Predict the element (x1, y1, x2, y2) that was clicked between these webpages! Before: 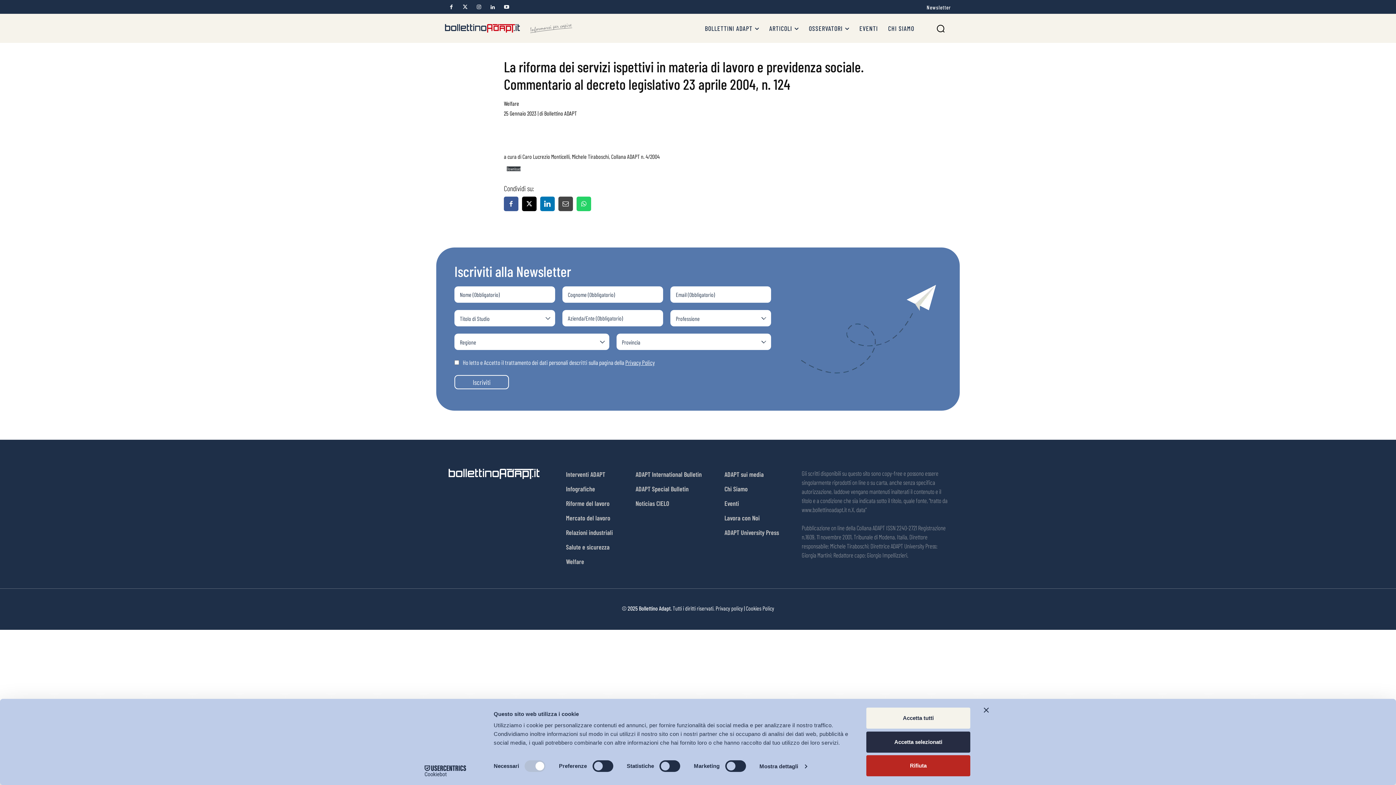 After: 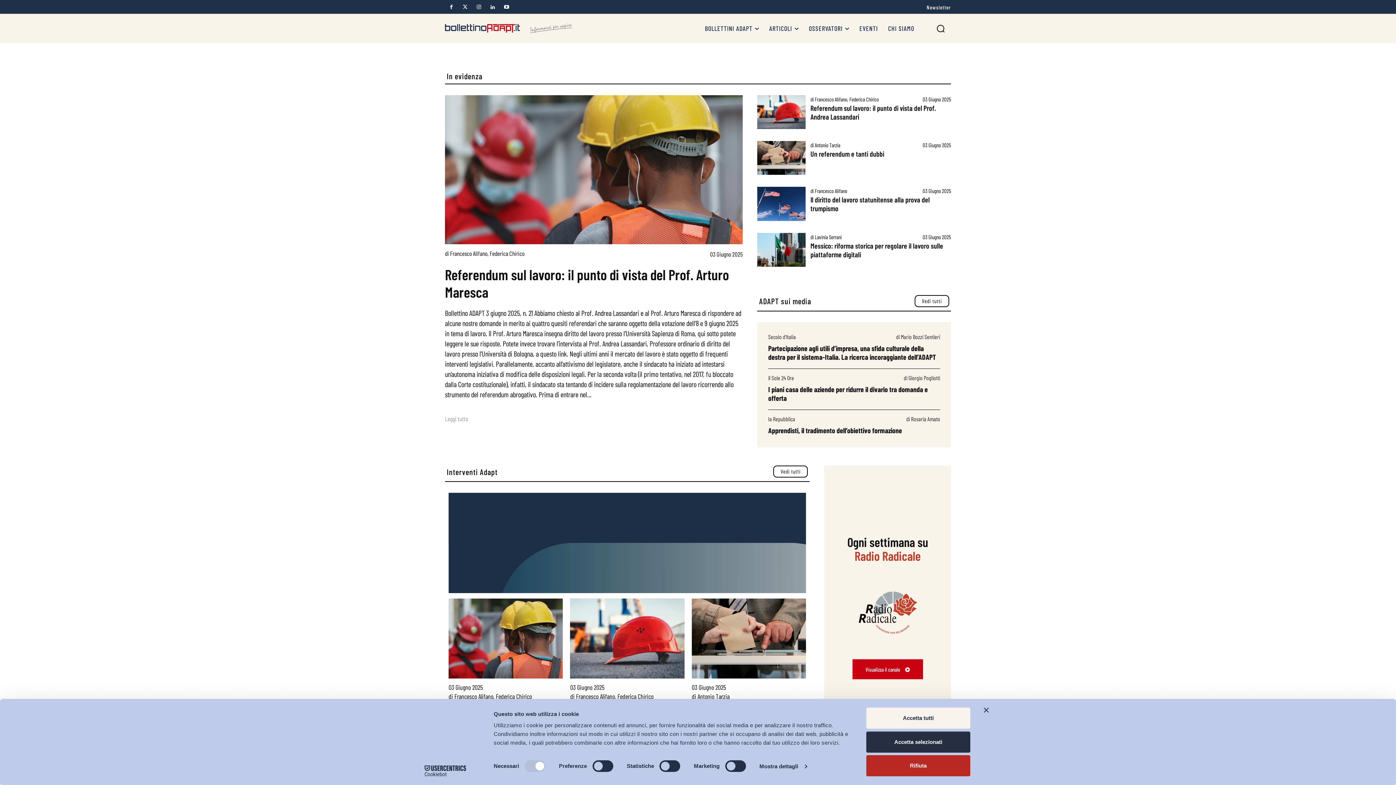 Action: label: Bollettino Adapt bbox: (445, 23, 572, 33)